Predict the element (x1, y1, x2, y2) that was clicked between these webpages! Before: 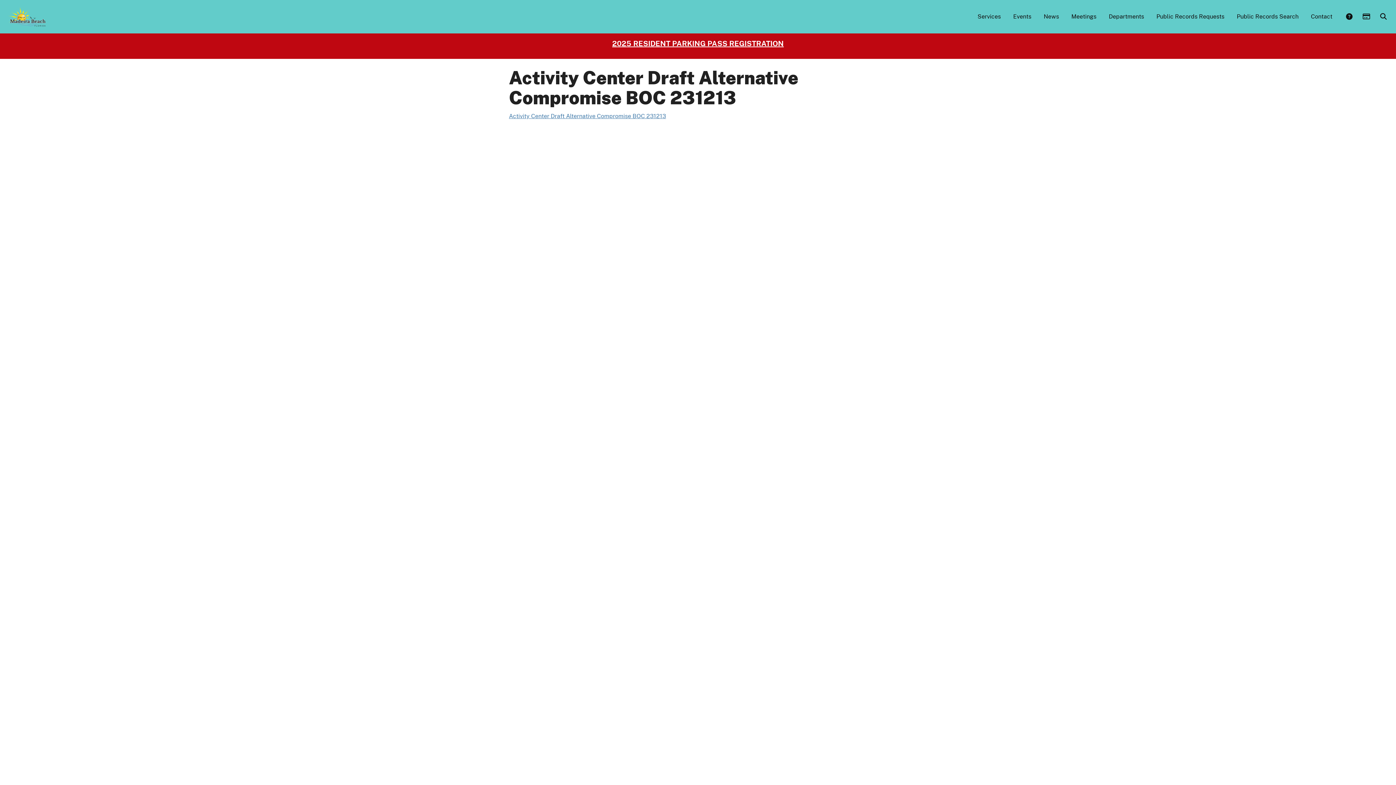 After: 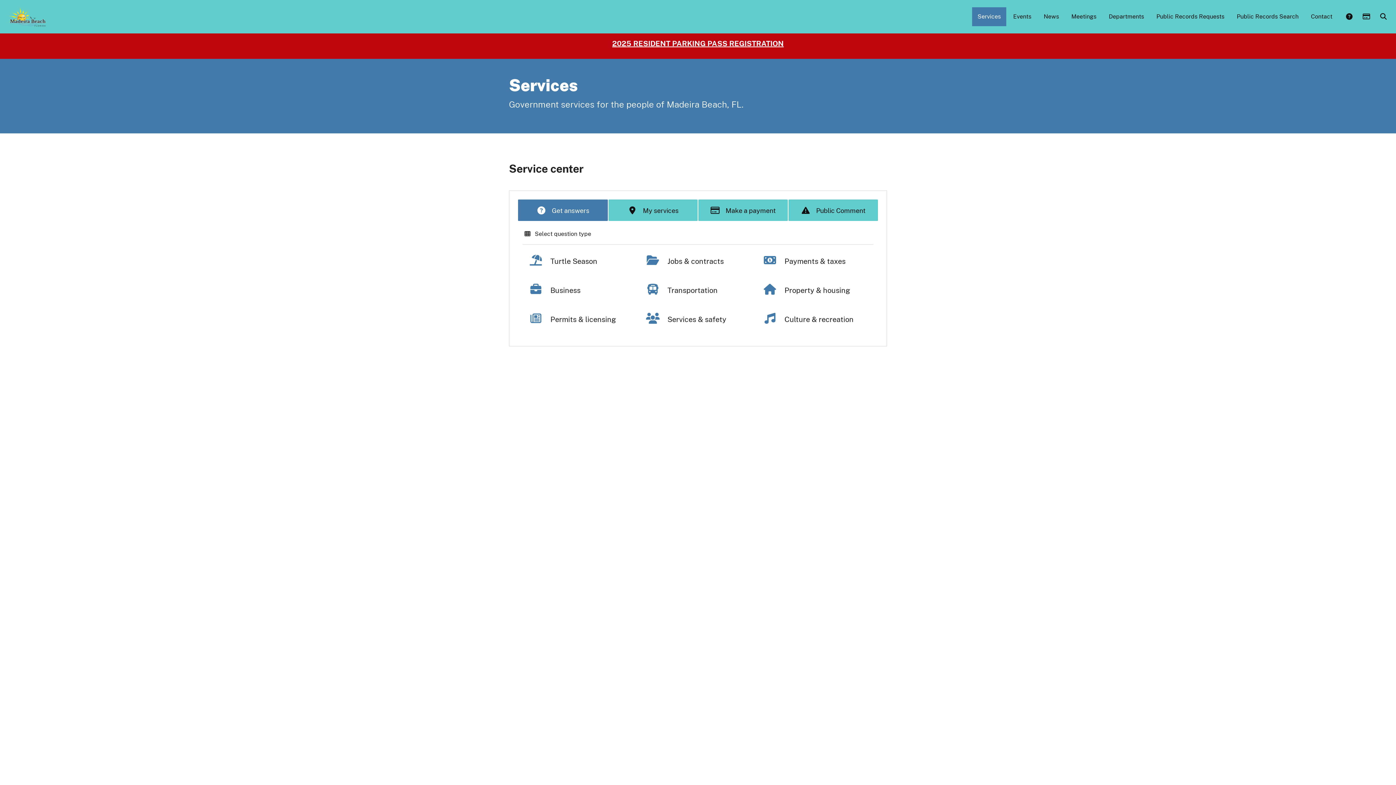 Action: bbox: (972, 7, 1006, 26) label: Services